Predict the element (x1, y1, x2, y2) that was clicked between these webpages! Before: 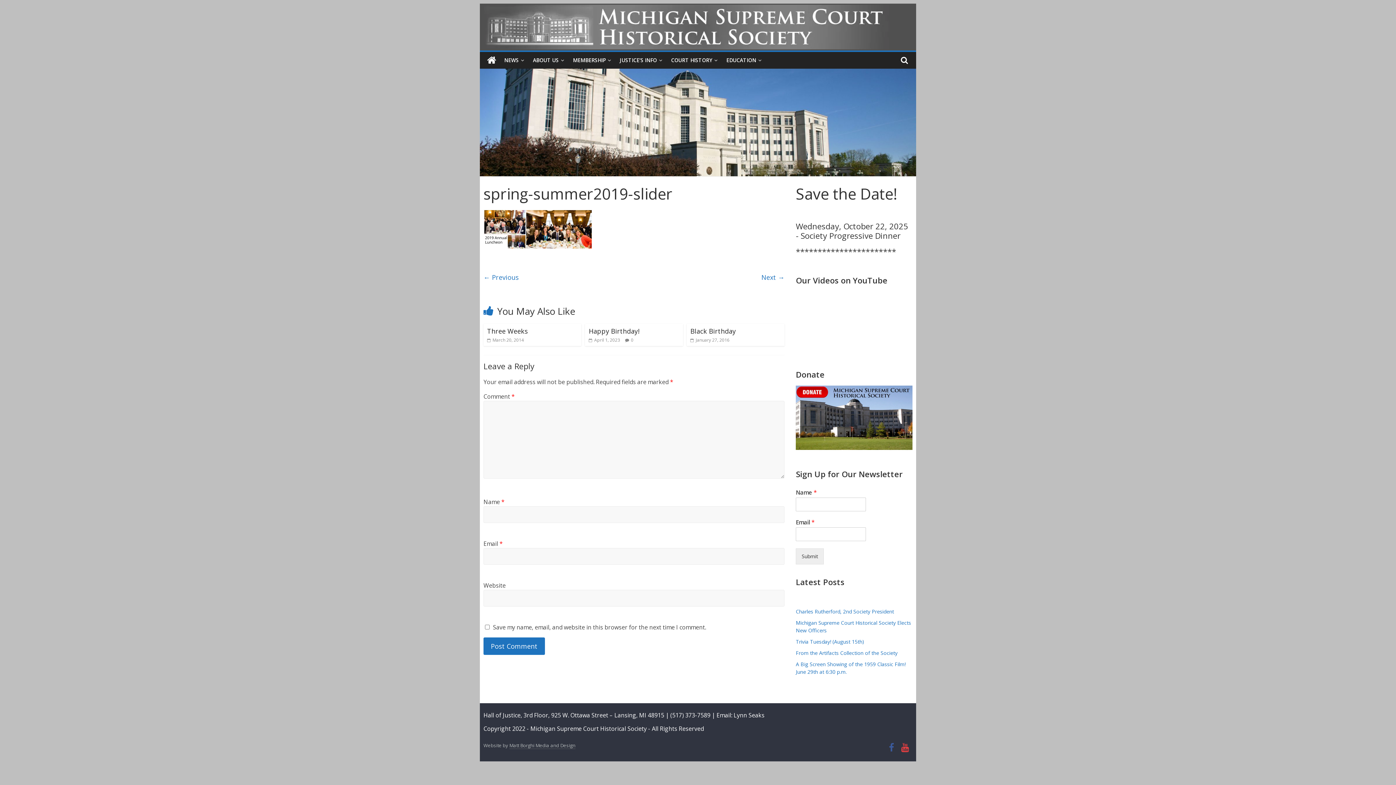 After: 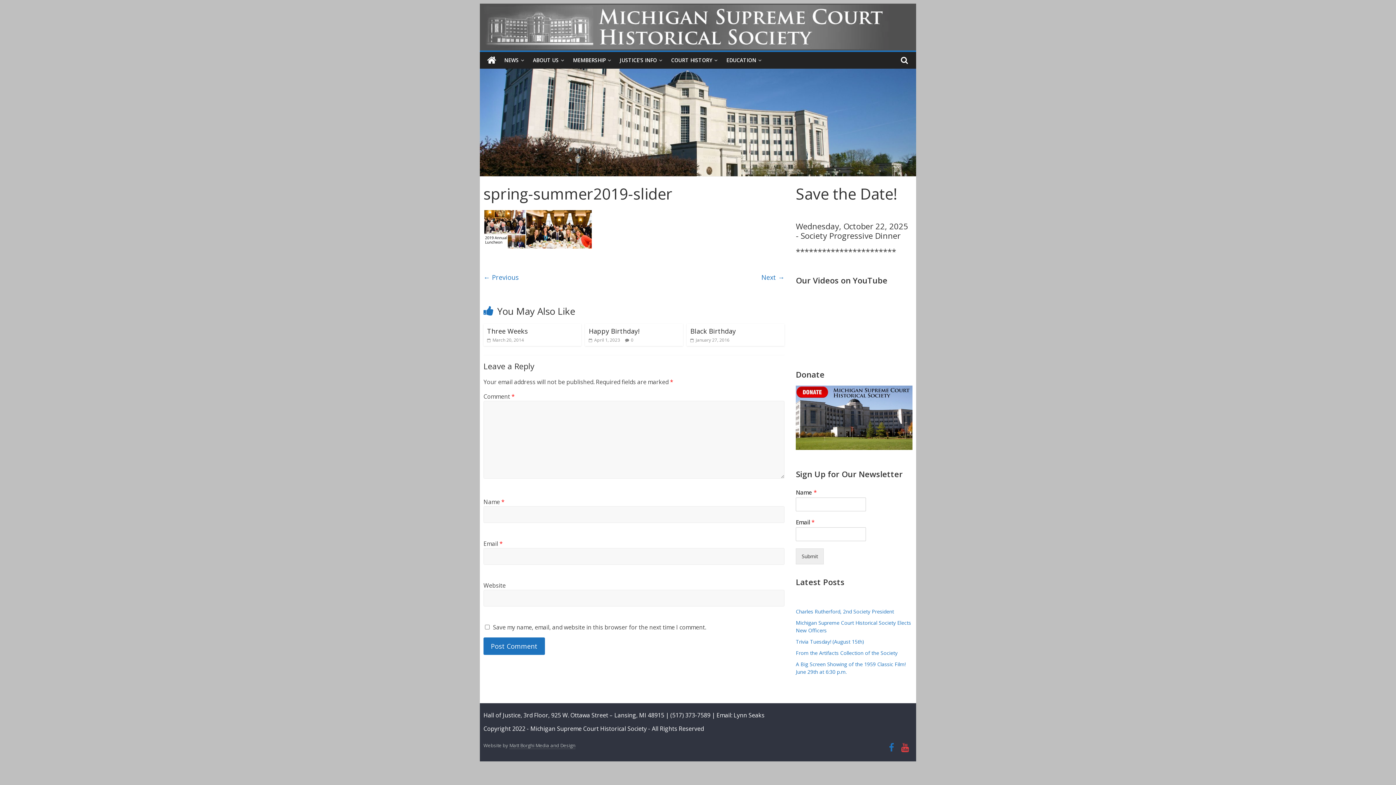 Action: bbox: (885, 745, 897, 753)